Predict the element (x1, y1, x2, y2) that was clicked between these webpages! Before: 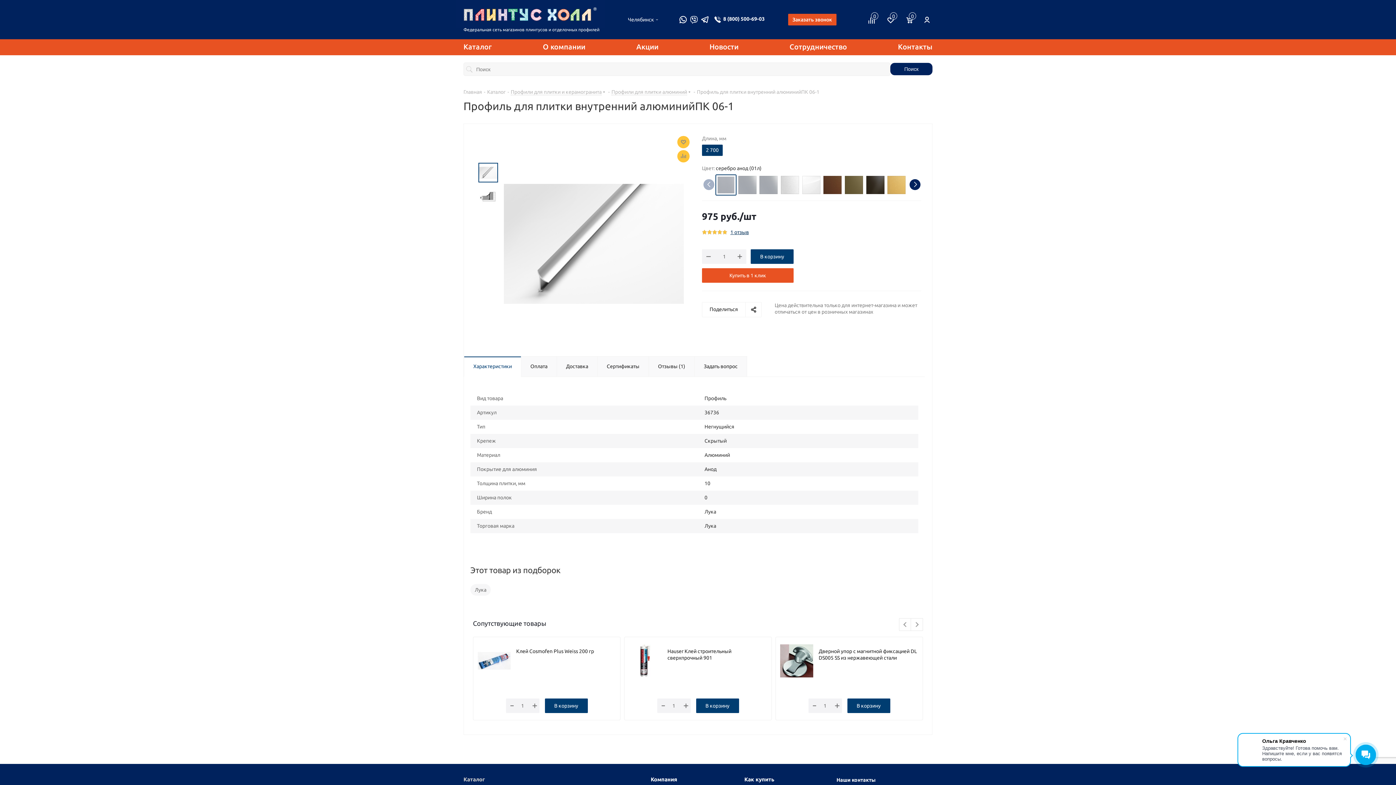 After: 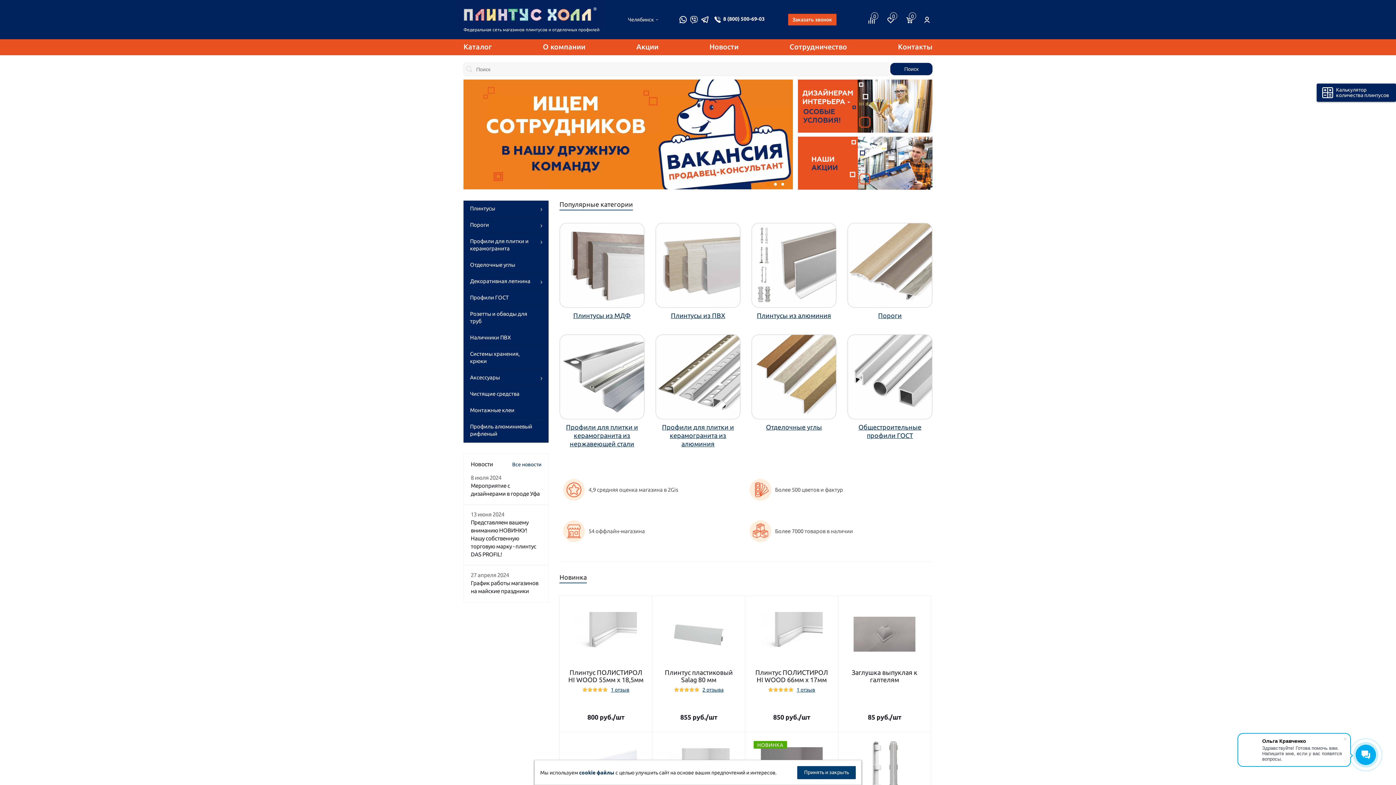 Action: label: Главная bbox: (463, 89, 482, 95)